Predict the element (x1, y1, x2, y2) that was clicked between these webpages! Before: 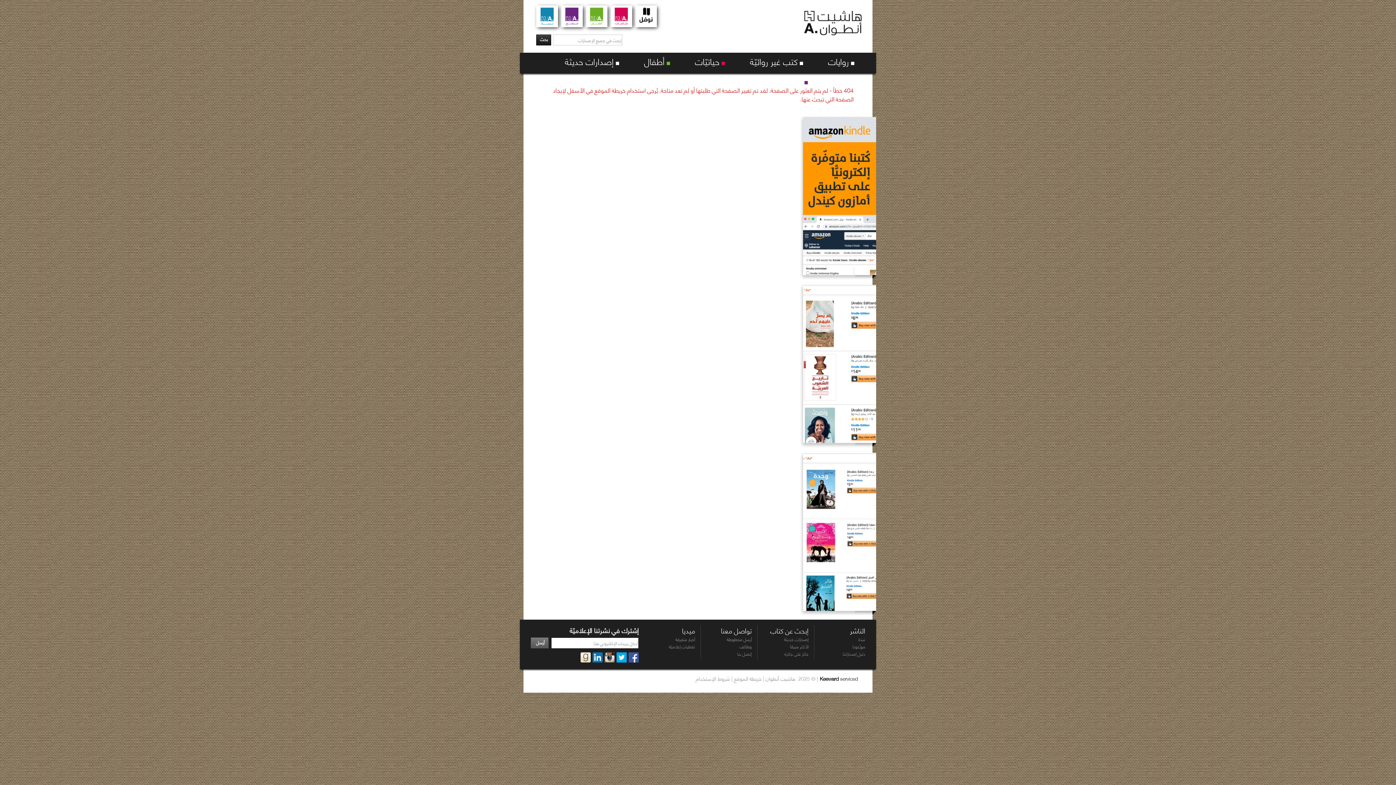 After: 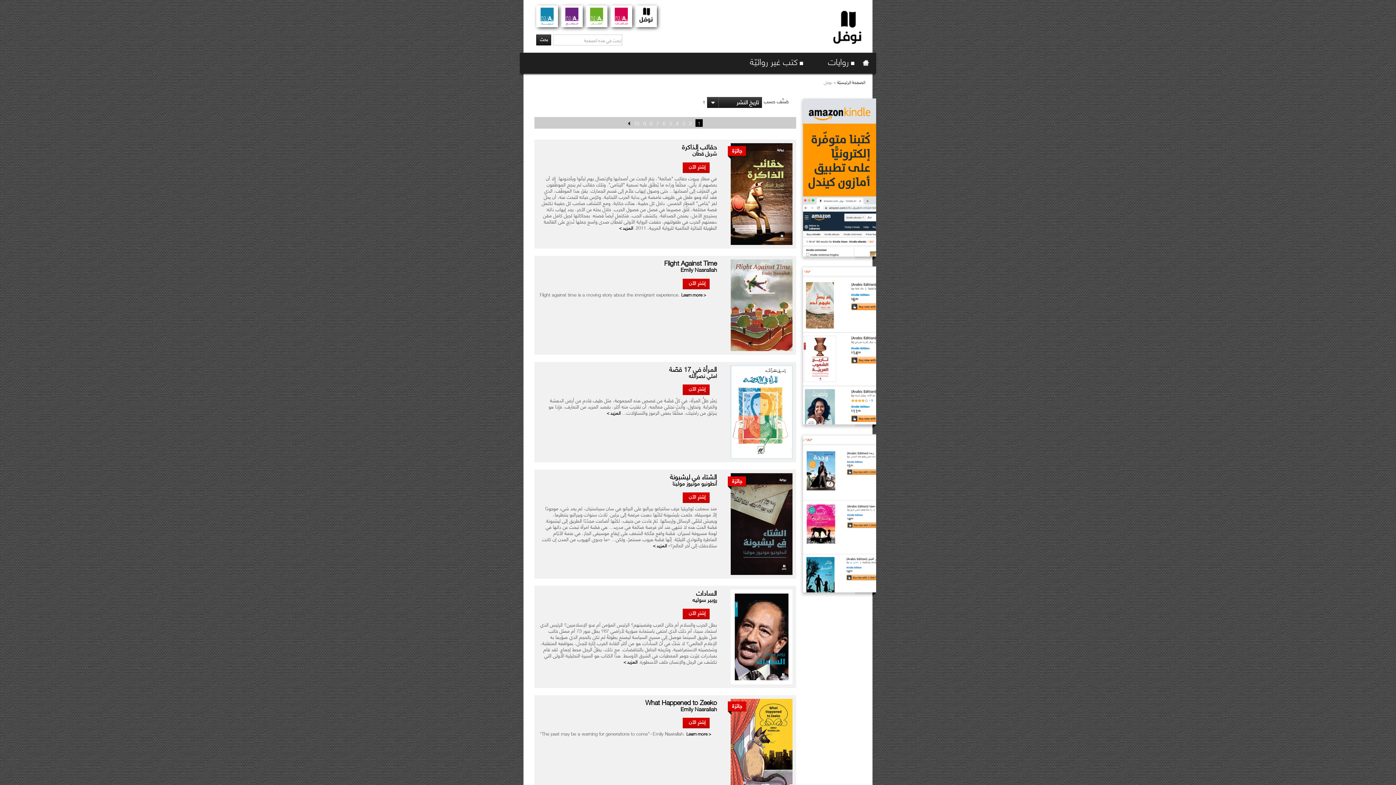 Action: bbox: (828, 55, 854, 66) label: روايات